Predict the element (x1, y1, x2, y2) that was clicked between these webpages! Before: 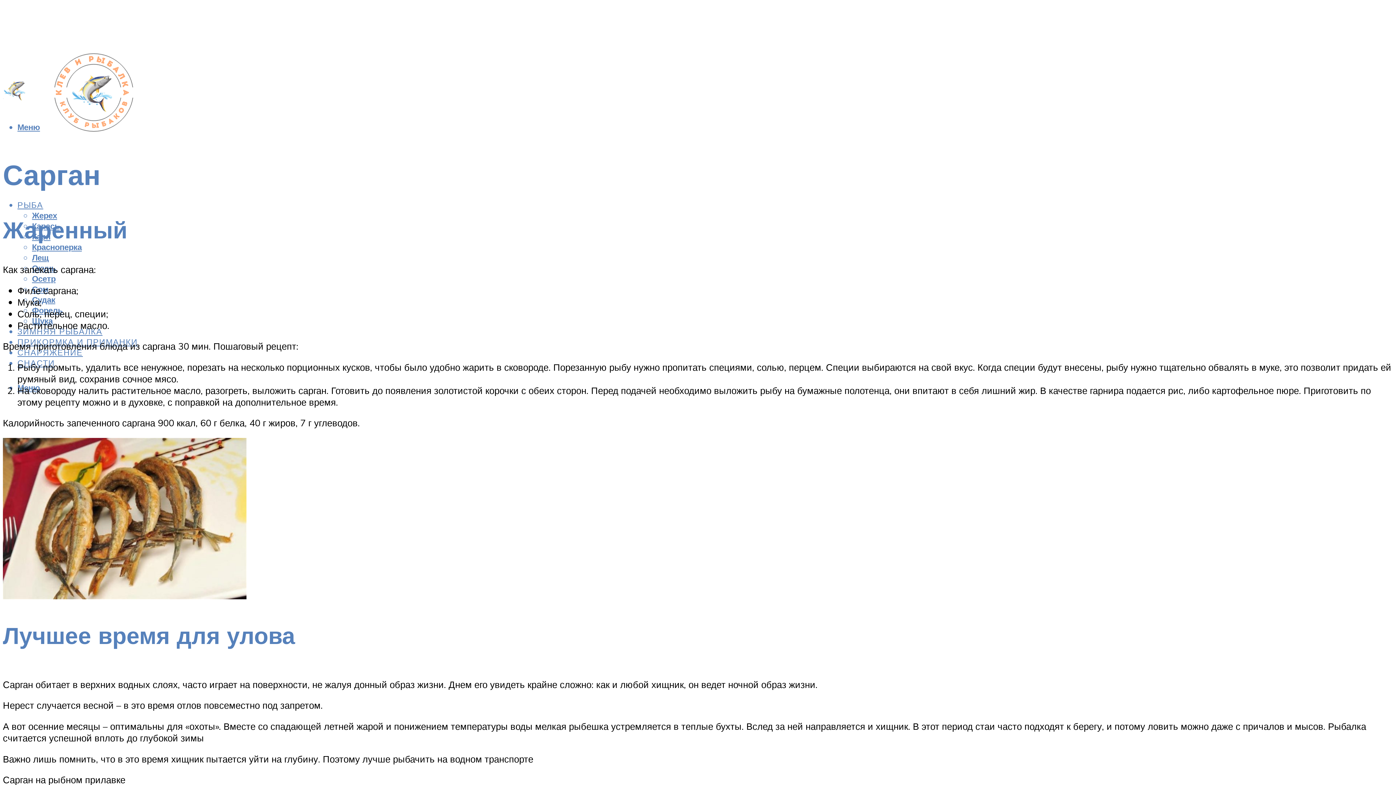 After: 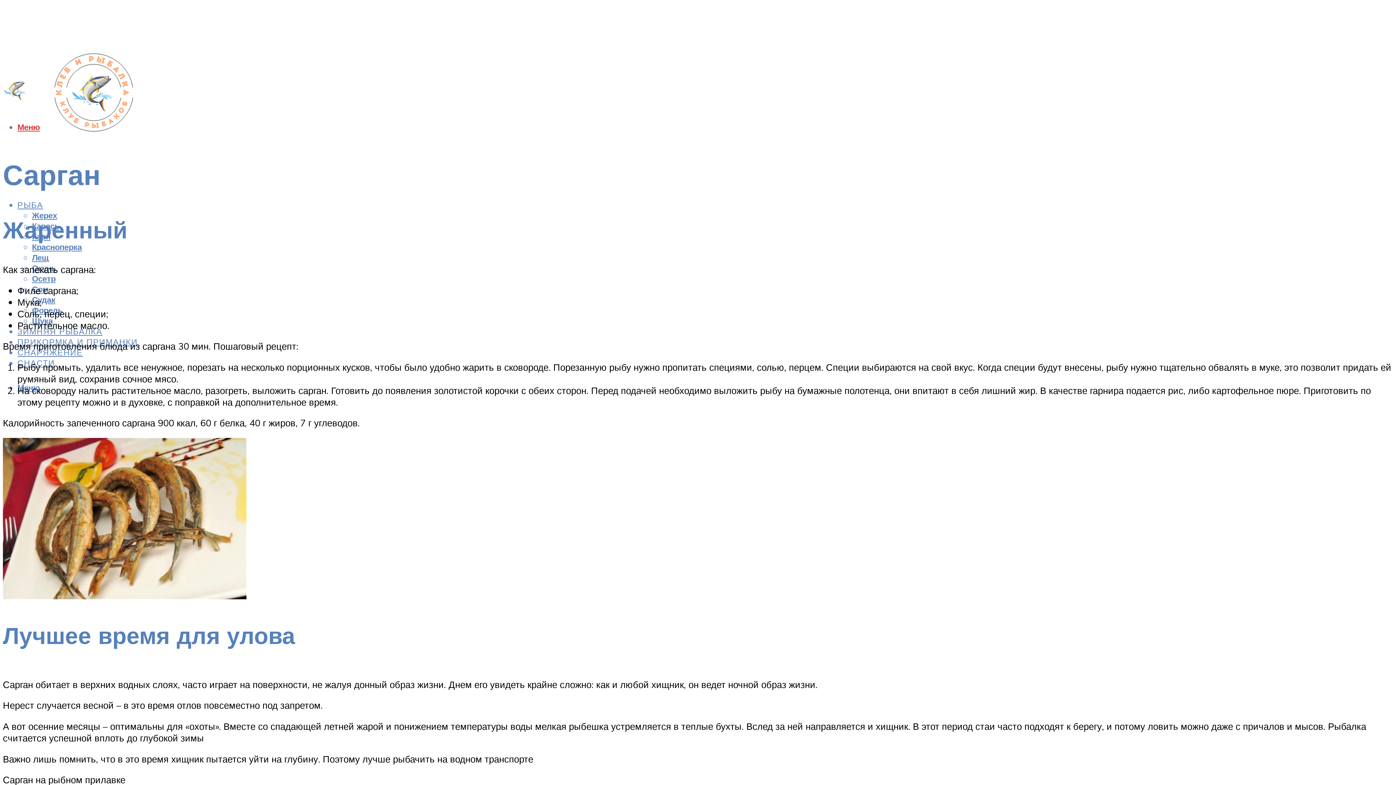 Action: bbox: (17, 121, 40, 132) label: Меню